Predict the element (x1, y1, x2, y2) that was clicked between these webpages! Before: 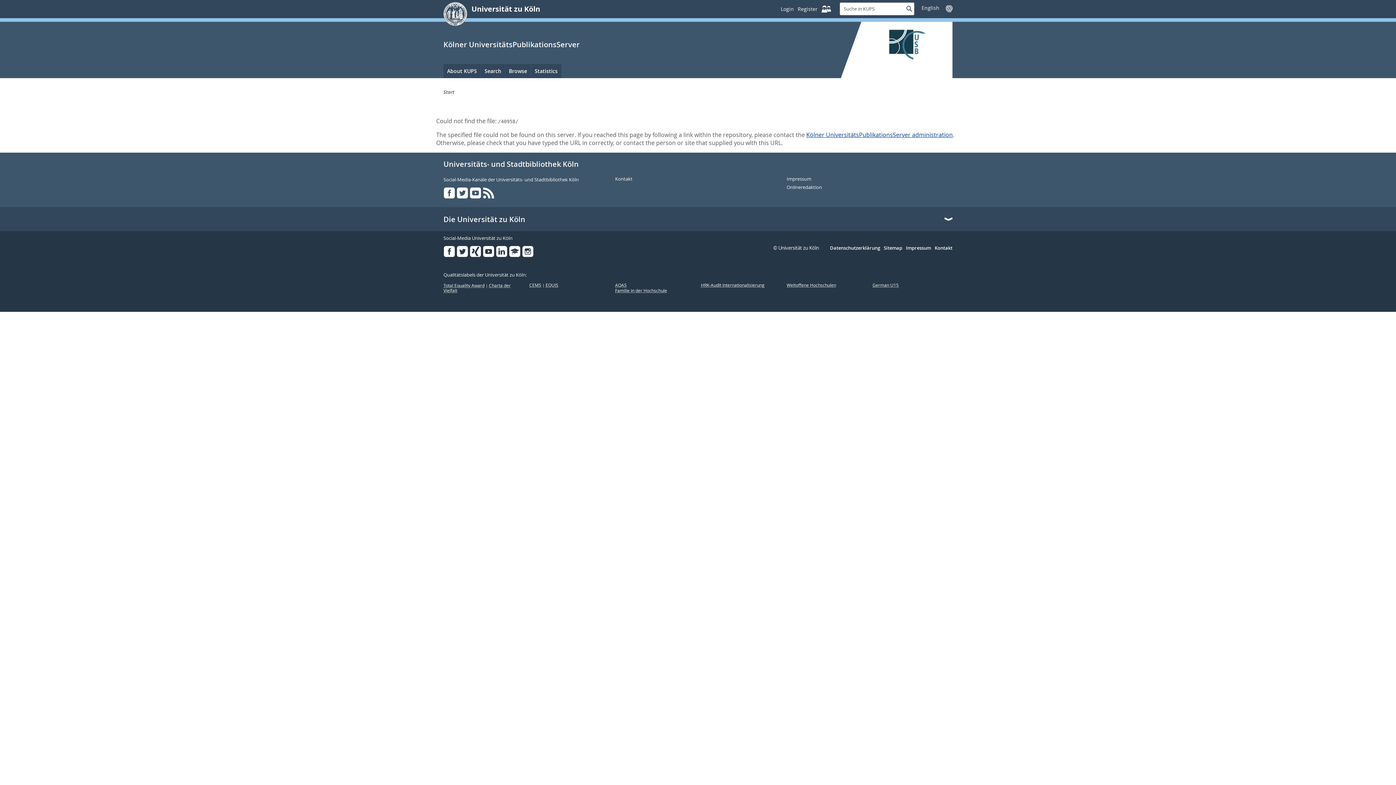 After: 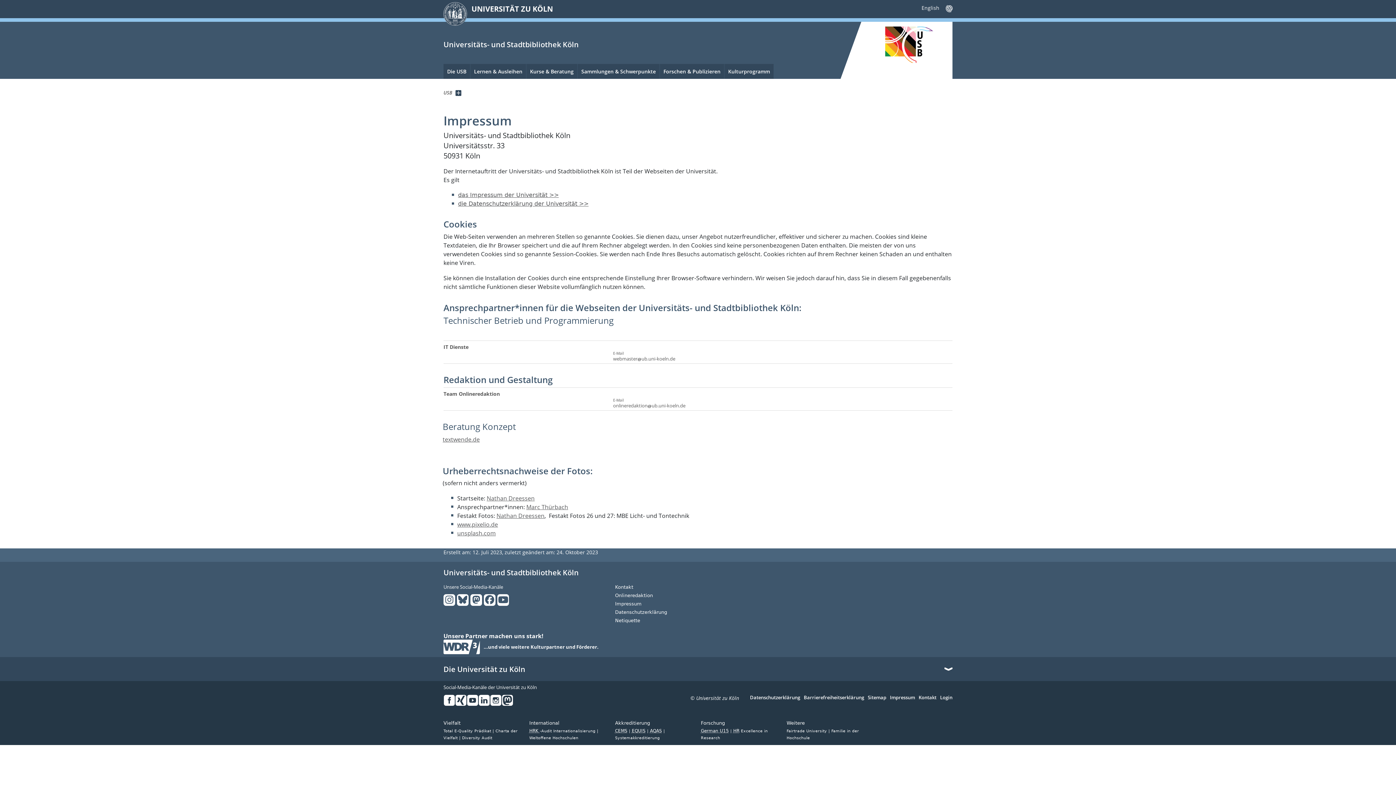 Action: bbox: (786, 176, 952, 181) label: Impressum